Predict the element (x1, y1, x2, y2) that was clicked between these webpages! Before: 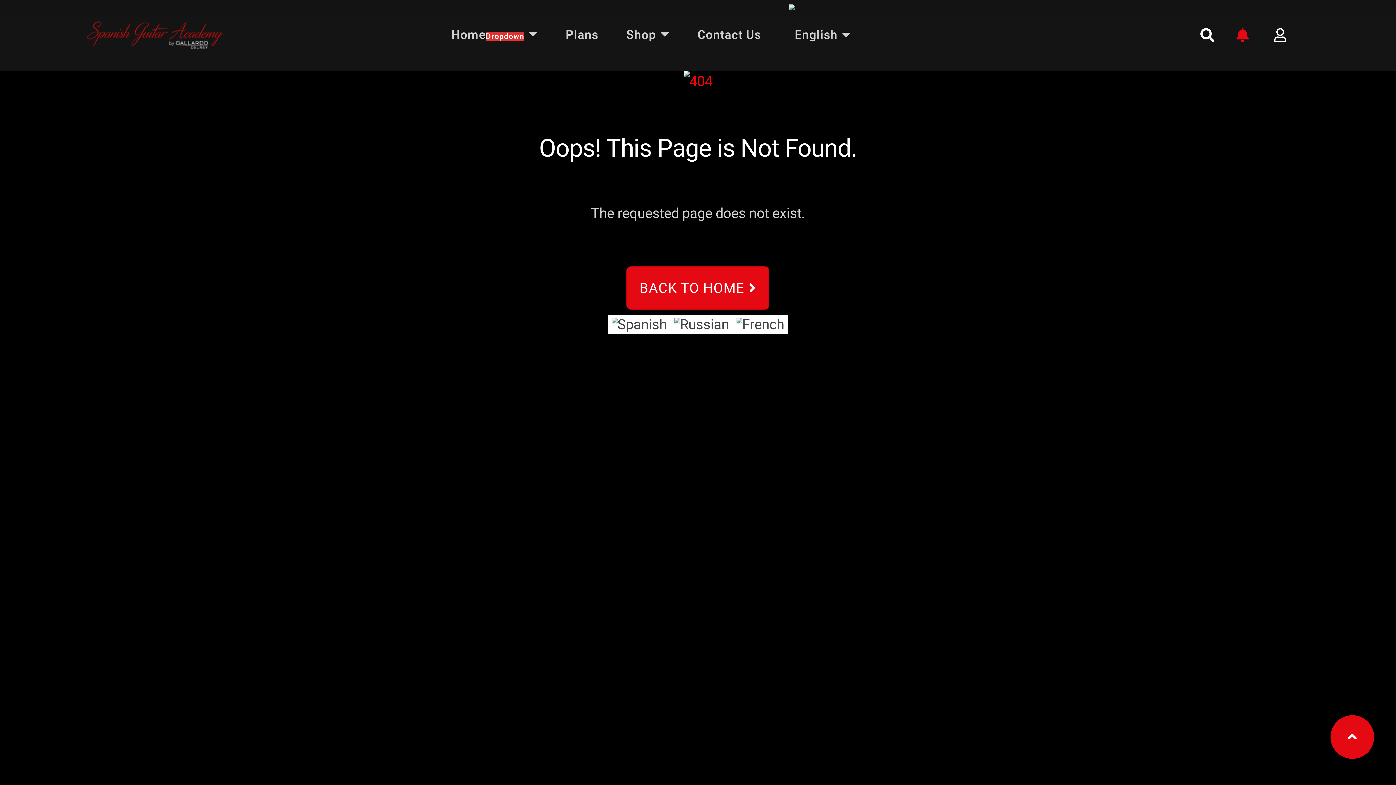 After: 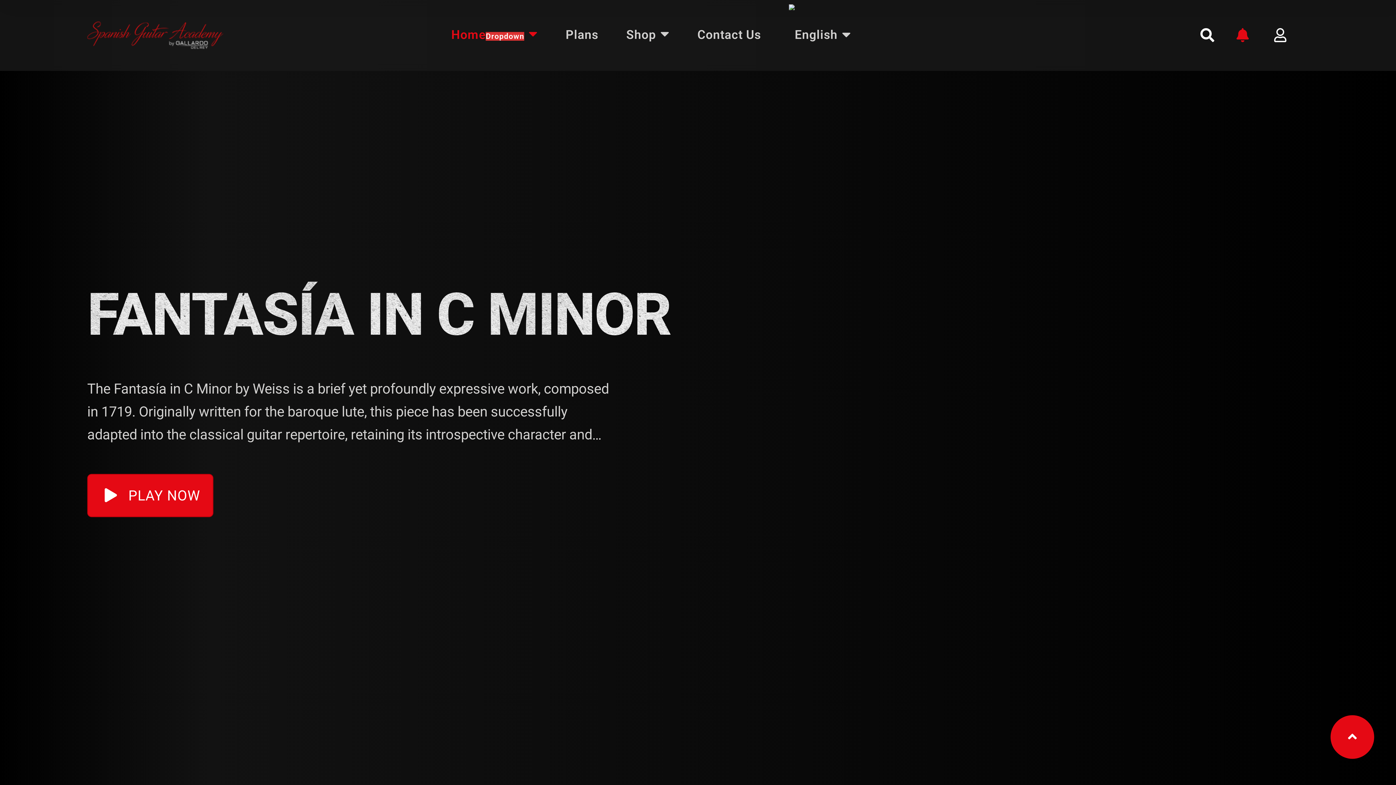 Action: bbox: (451, 27, 537, 41) label: HomeDropdown